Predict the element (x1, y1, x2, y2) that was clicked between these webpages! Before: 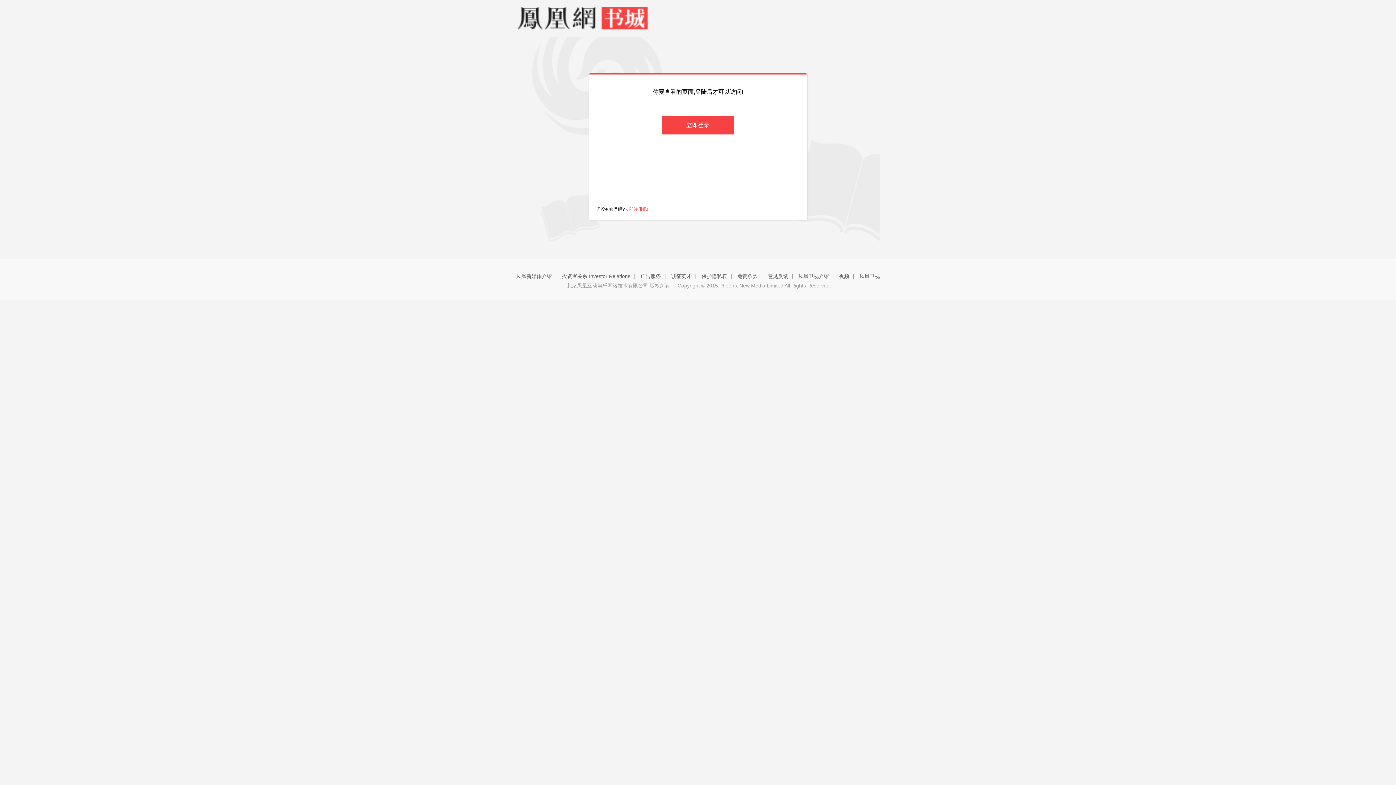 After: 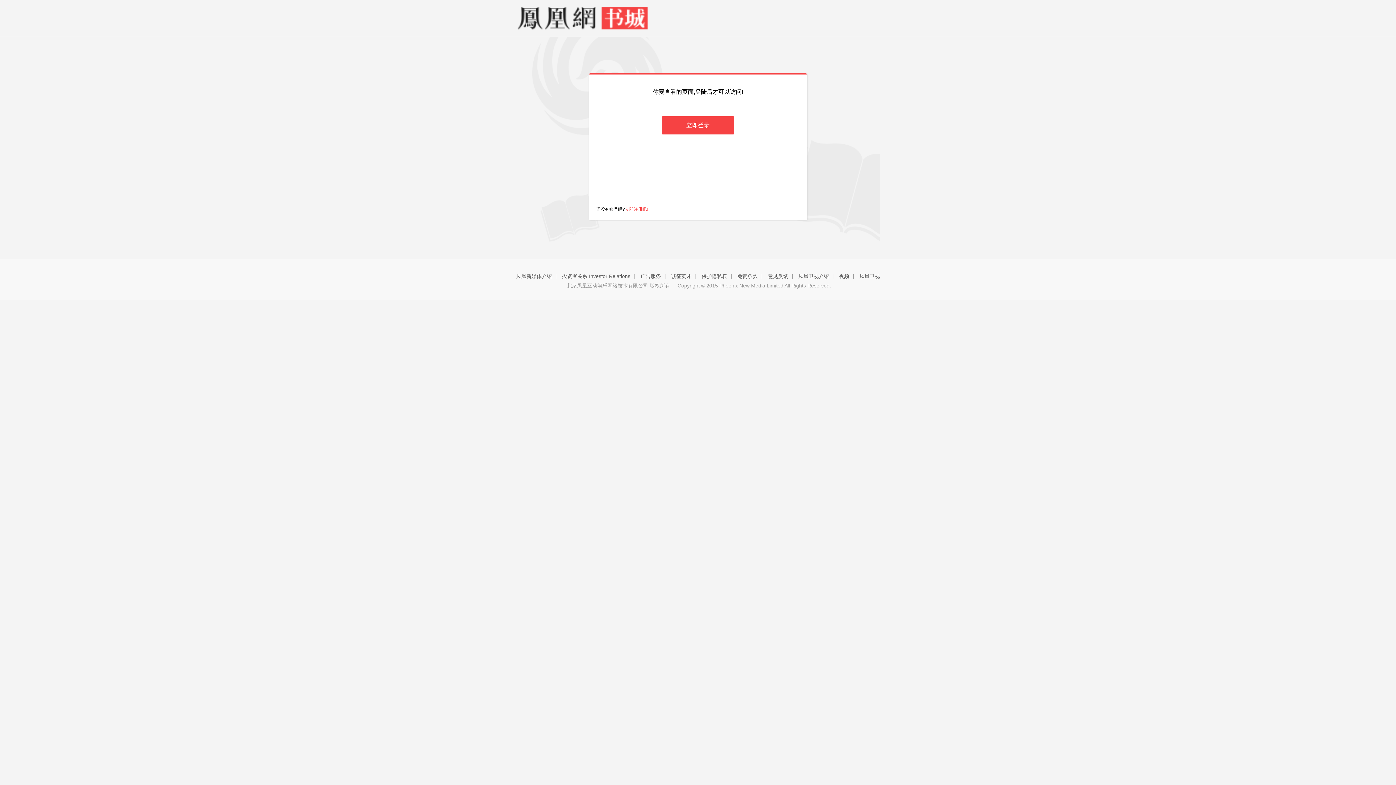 Action: bbox: (625, 206, 648, 212) label: 立即注册吧!